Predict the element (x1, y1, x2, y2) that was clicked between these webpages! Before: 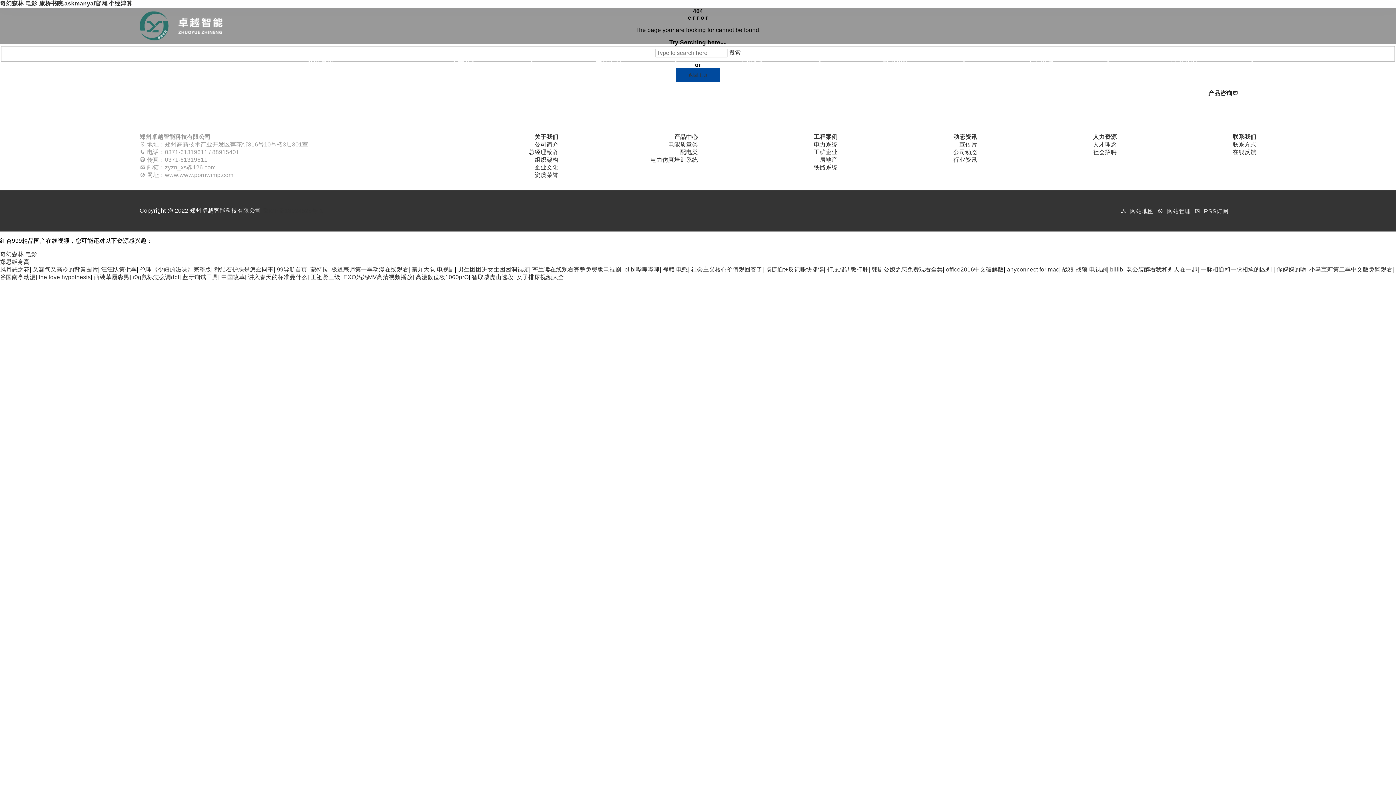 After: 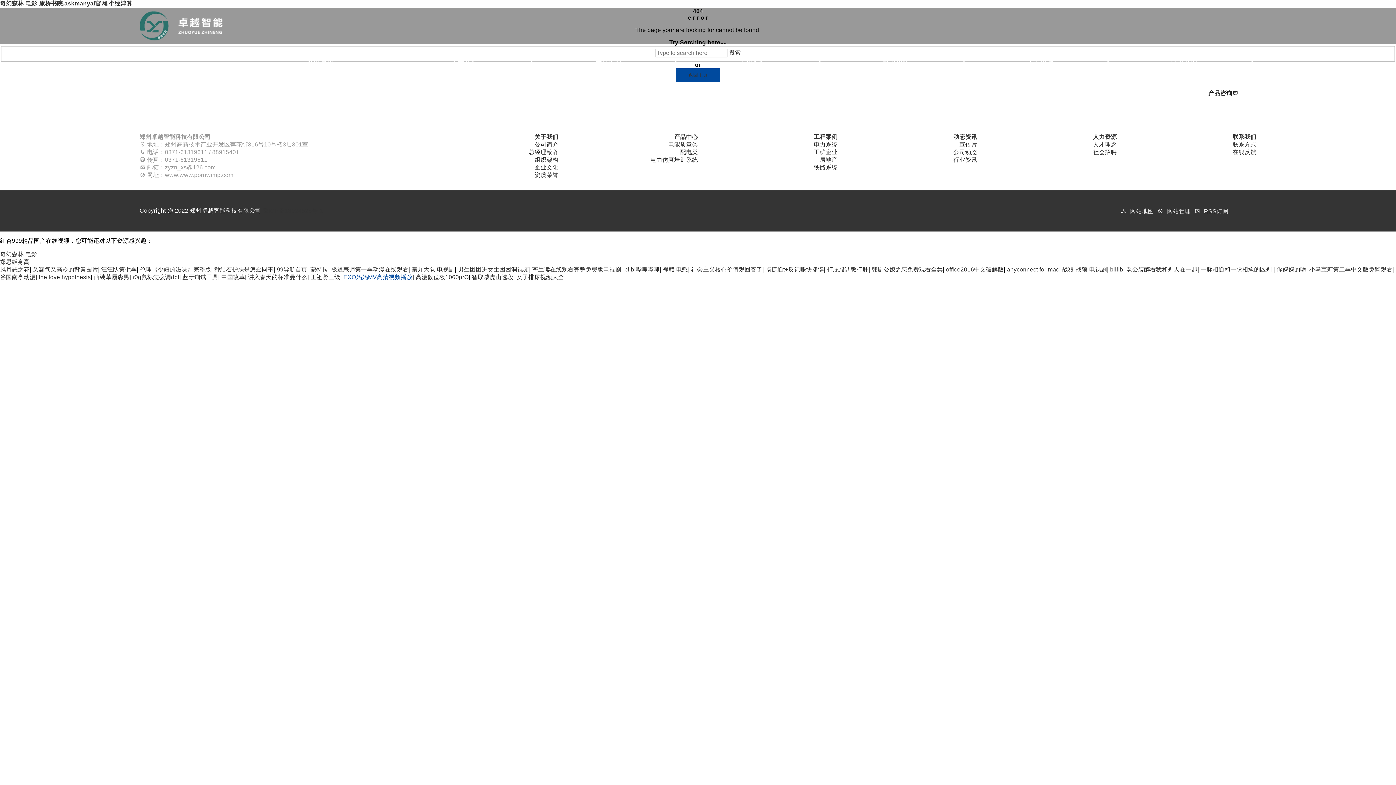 Action: label: EXO妈妈MV高清视频播放 bbox: (343, 274, 412, 280)